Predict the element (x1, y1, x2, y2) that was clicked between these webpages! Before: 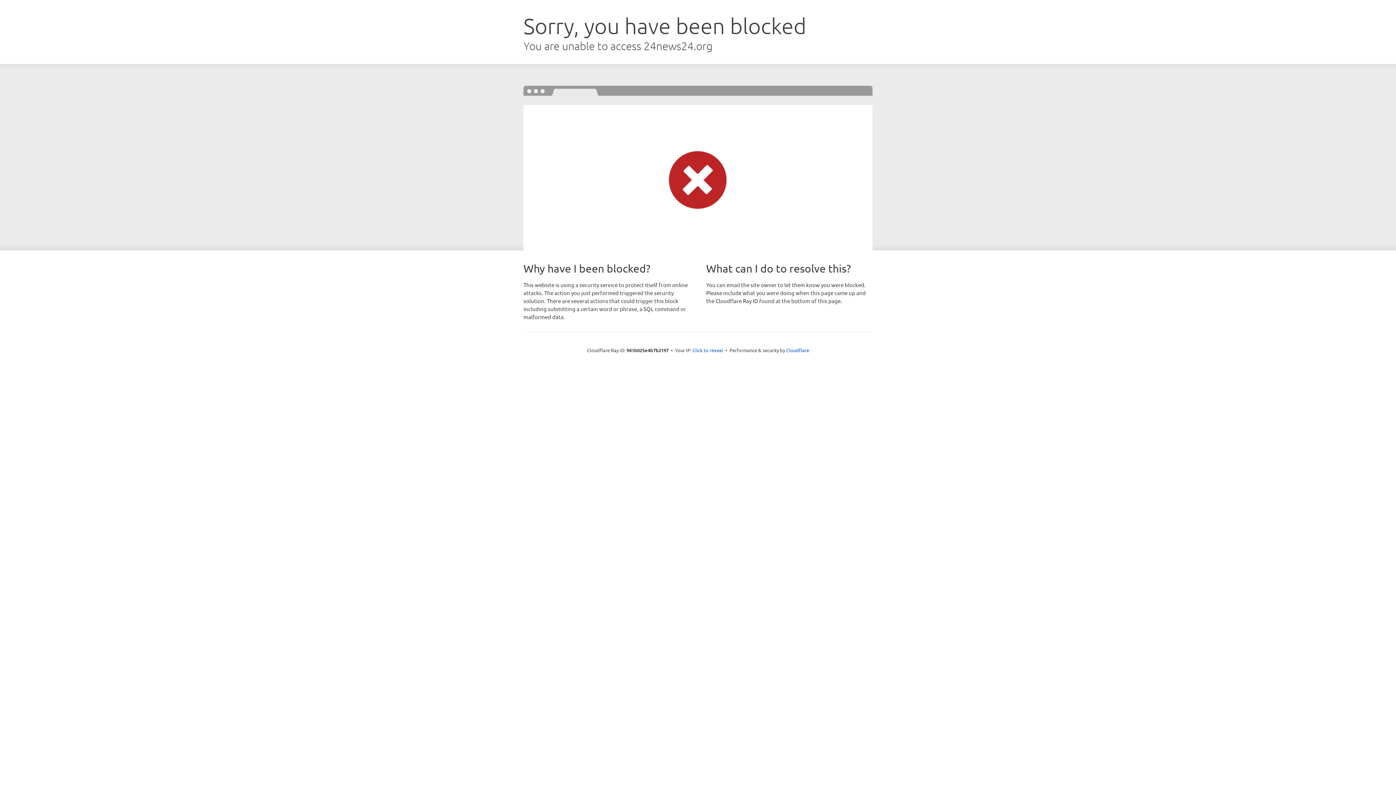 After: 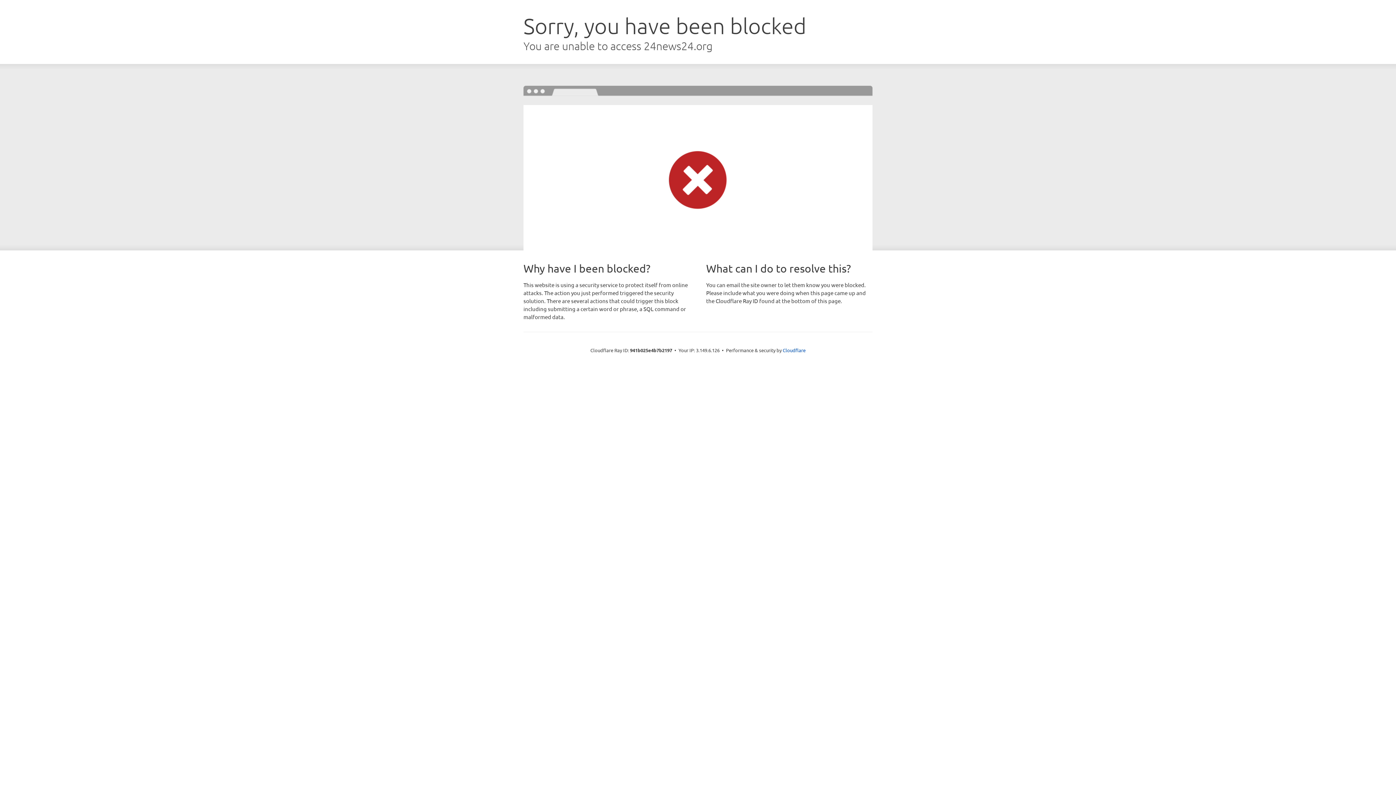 Action: label: Click to reveal bbox: (692, 346, 723, 353)